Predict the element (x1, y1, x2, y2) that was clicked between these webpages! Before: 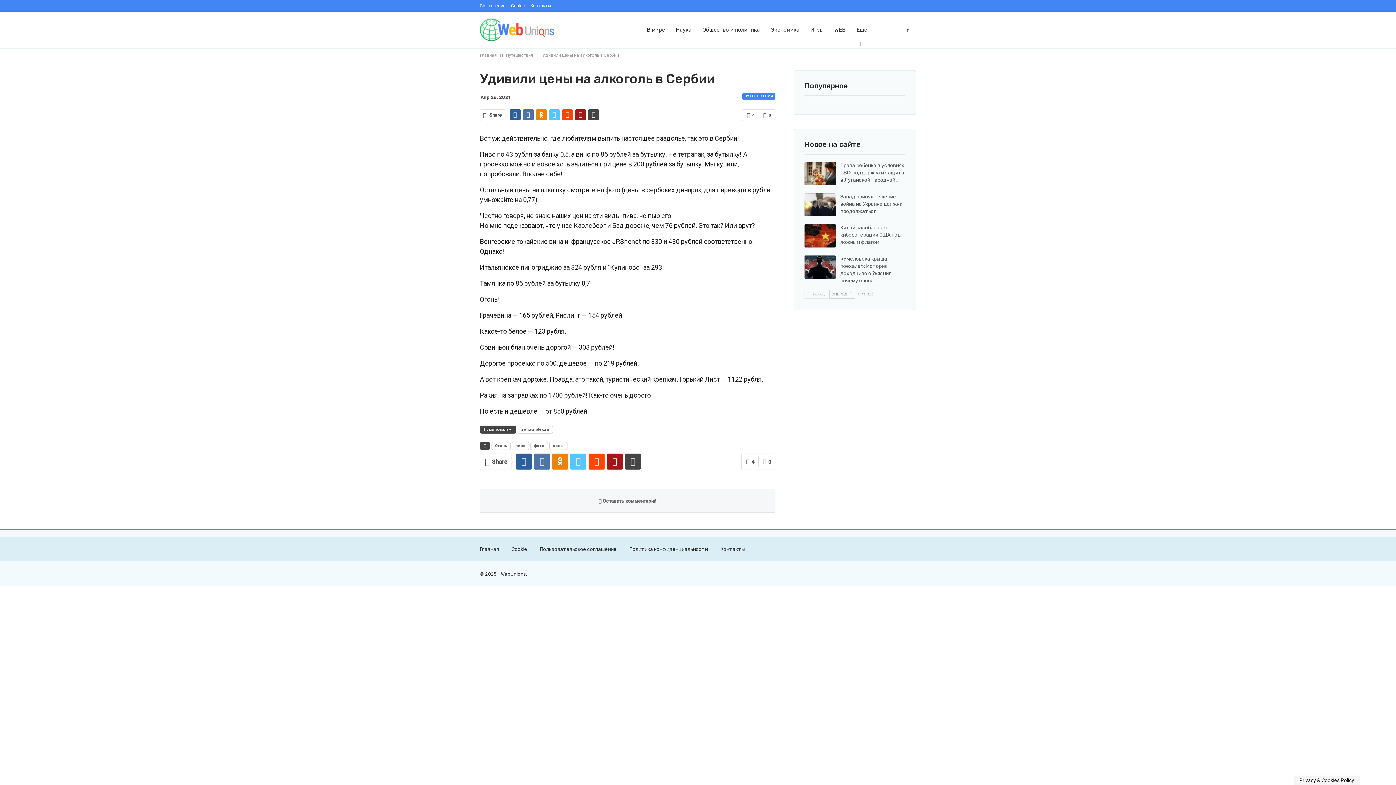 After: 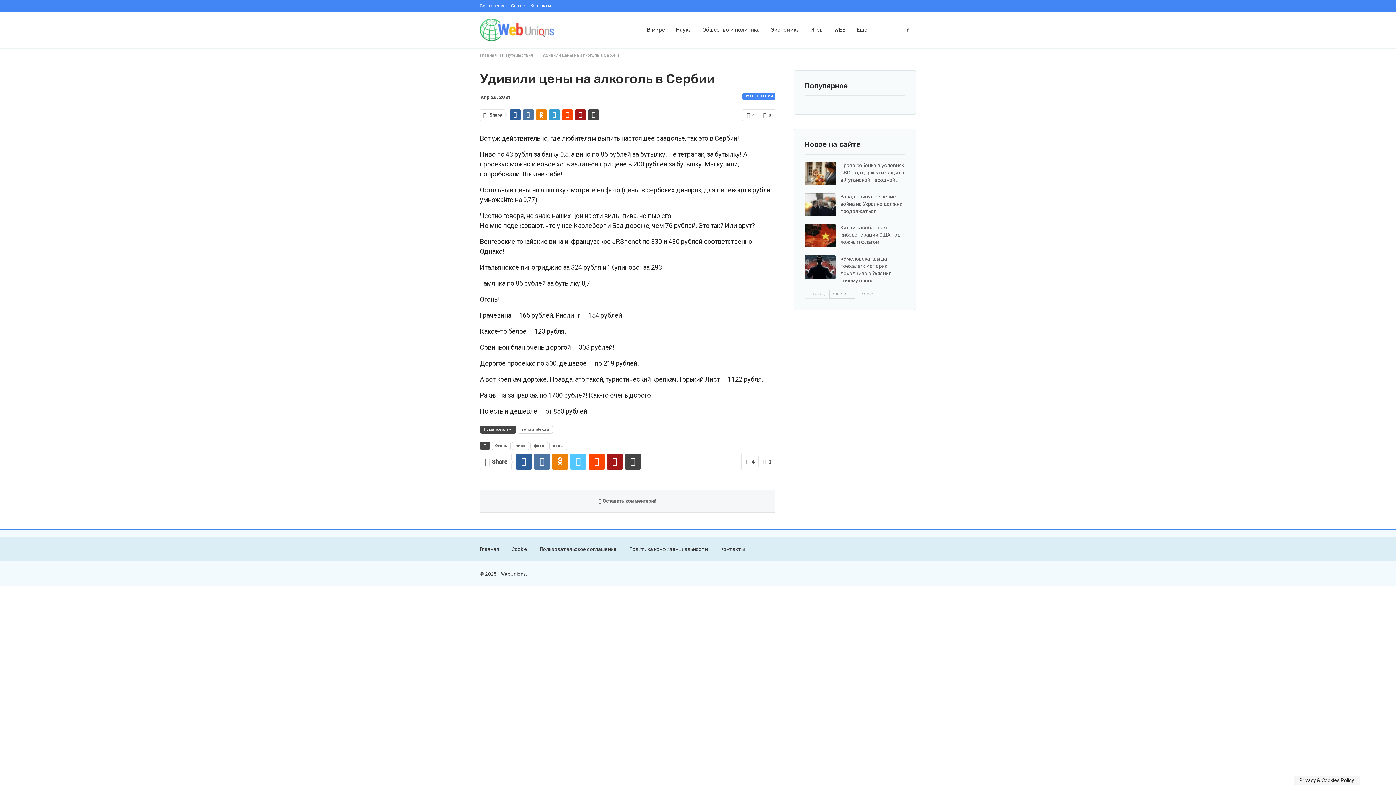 Action: bbox: (549, 109, 560, 120)